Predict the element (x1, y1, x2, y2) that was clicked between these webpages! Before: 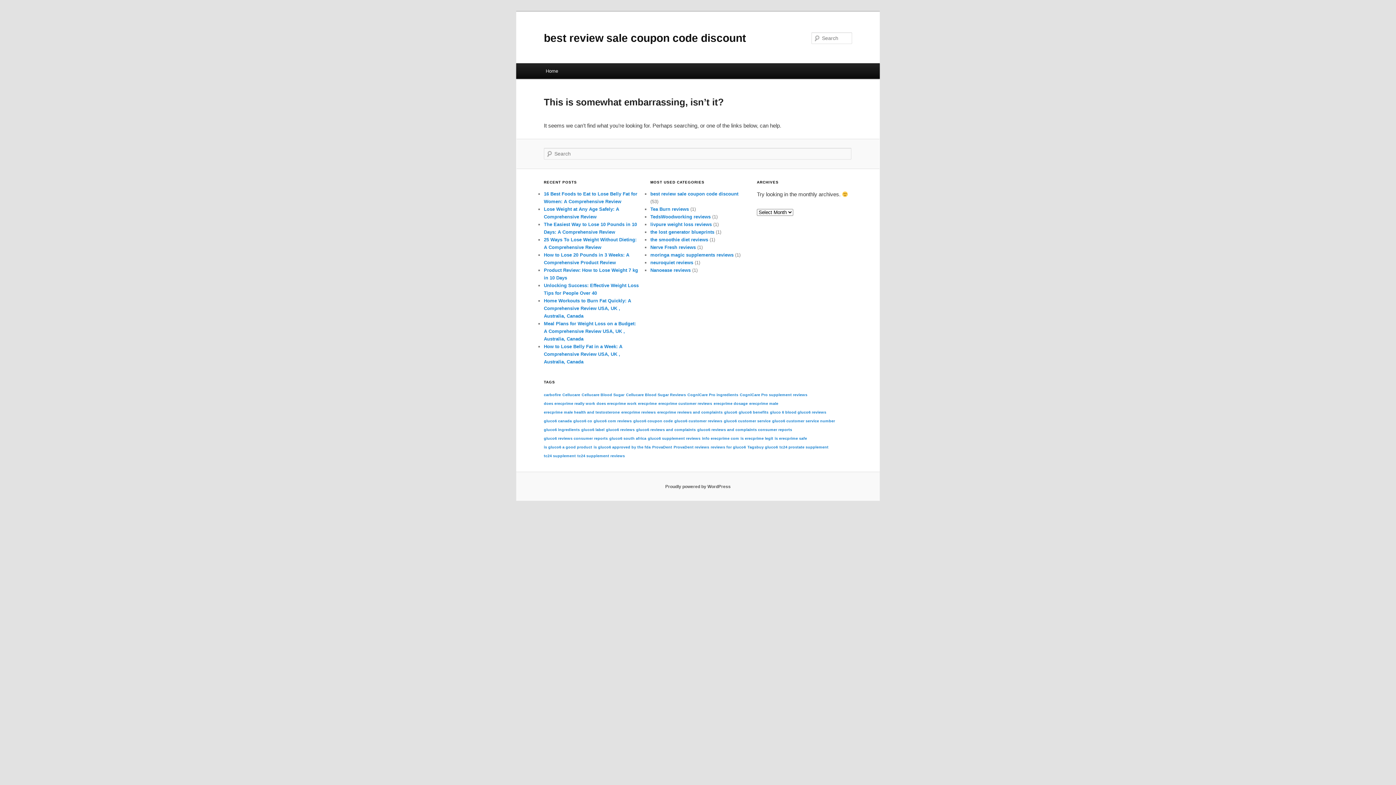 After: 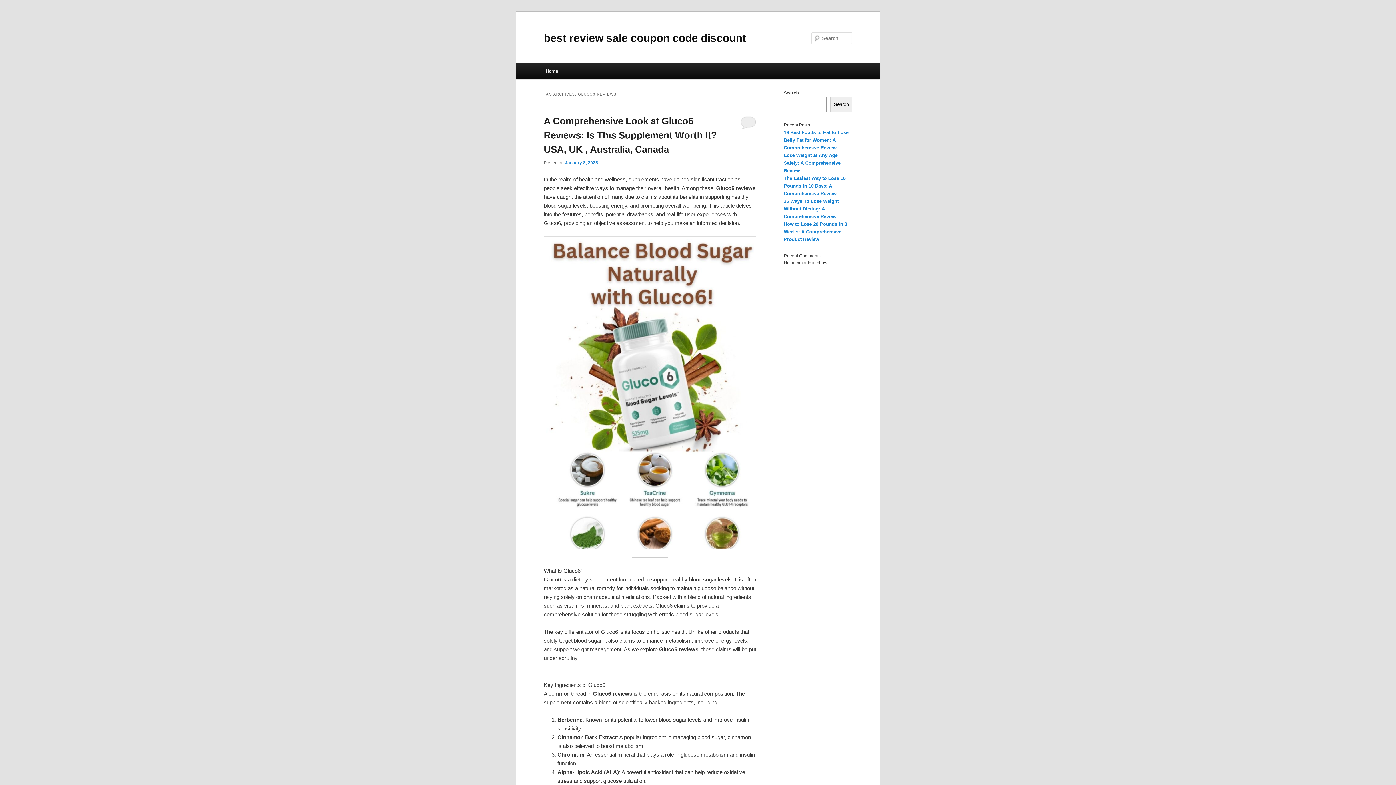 Action: label: gluco6 reviews (1 item) bbox: (606, 427, 634, 432)